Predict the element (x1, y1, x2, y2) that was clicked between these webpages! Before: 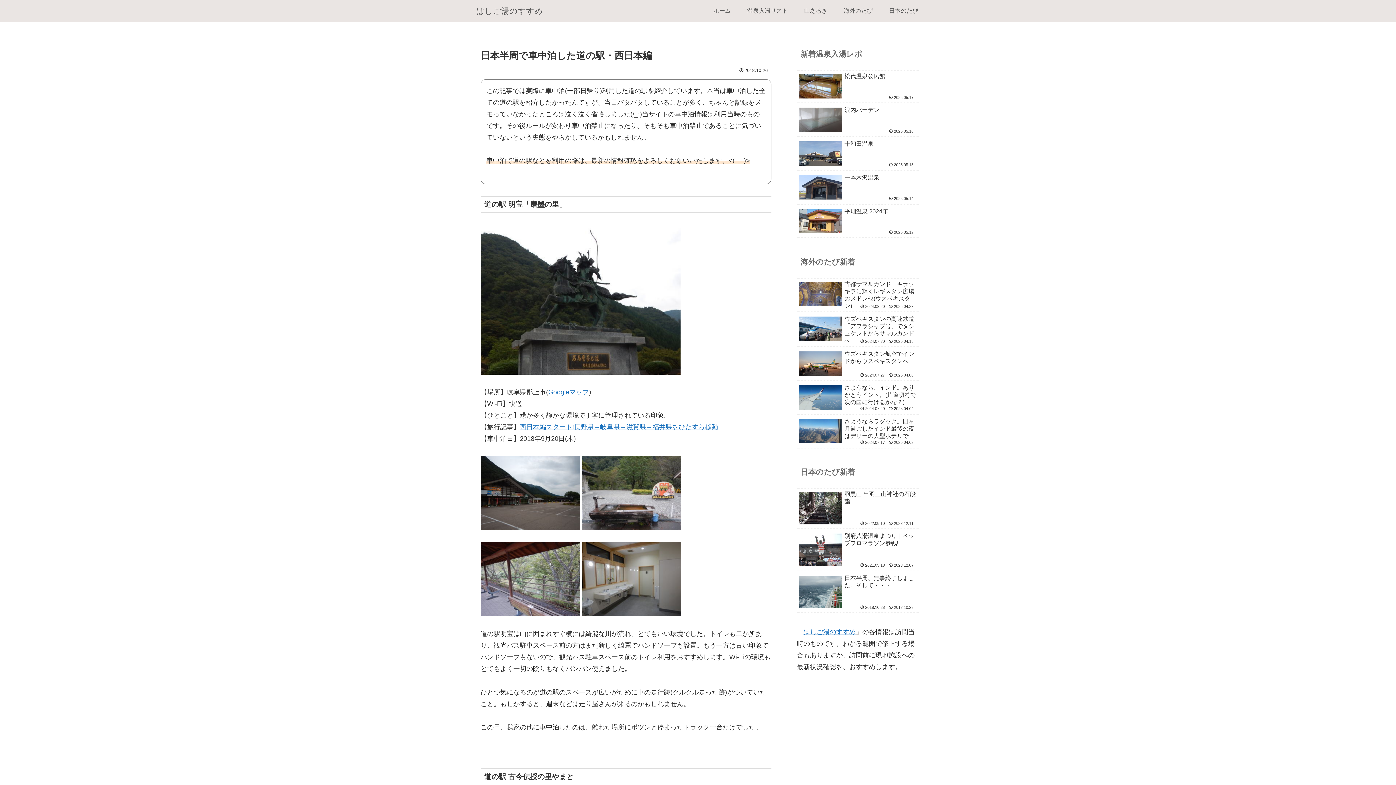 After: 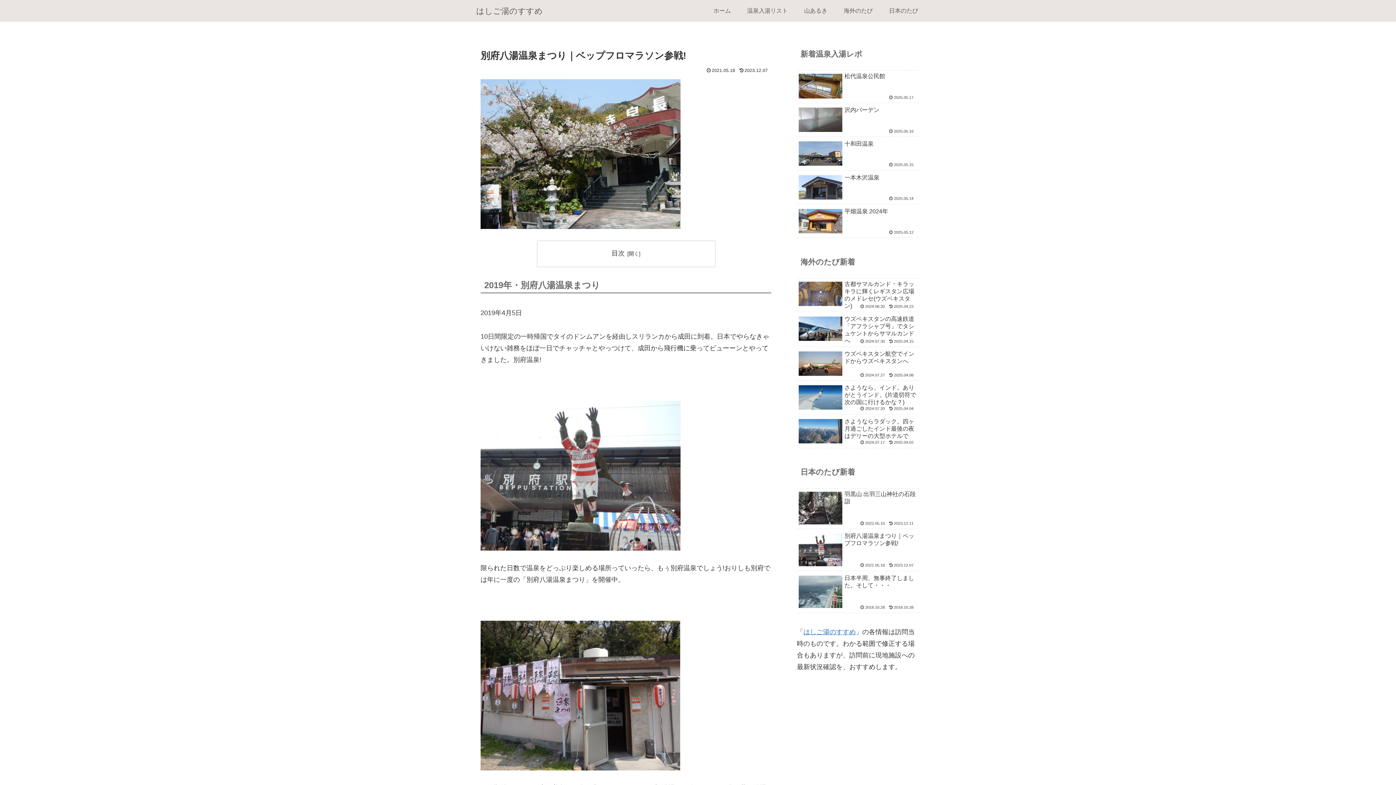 Action: label: 別府八湯温泉まつり｜ベップフロマラソン参戦!
2021.05.182023.12.07 bbox: (797, 531, 919, 571)